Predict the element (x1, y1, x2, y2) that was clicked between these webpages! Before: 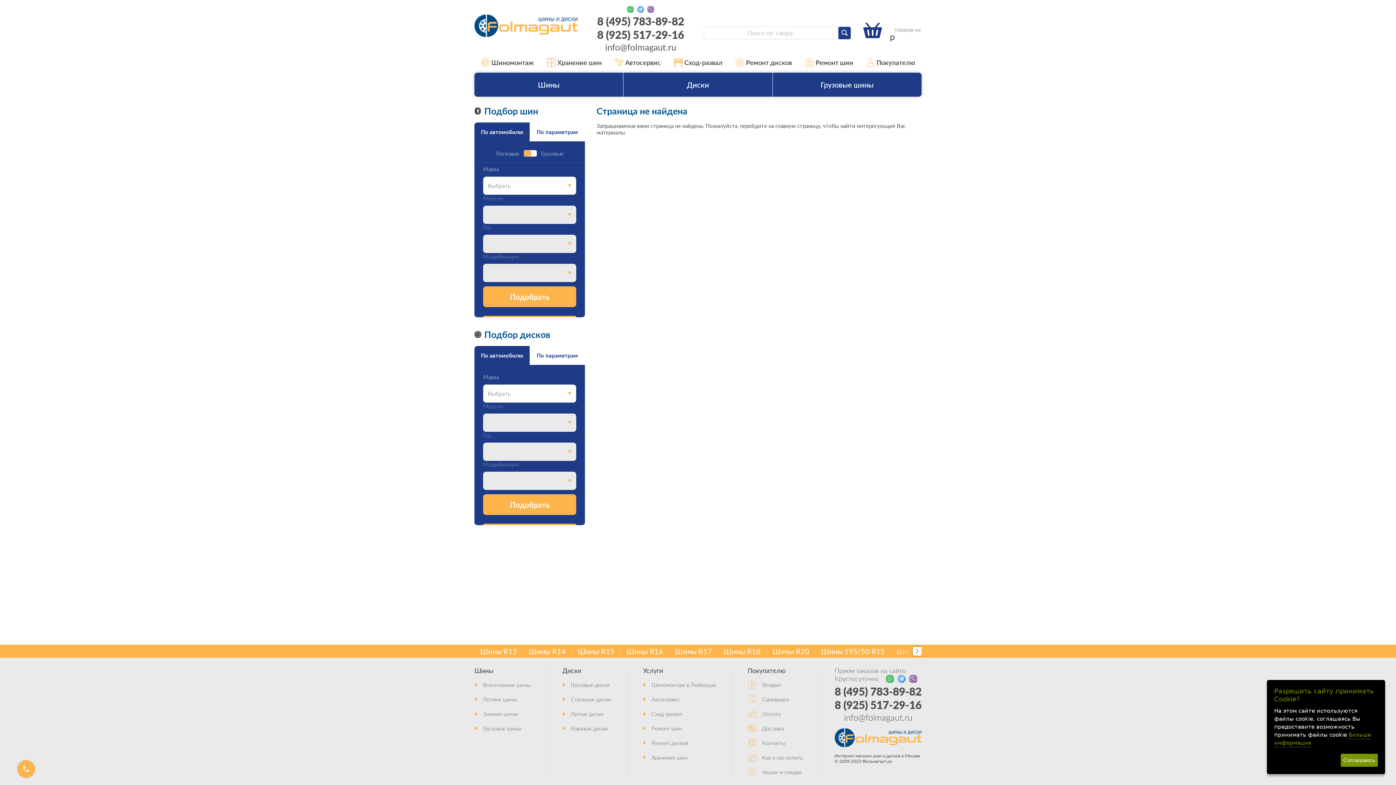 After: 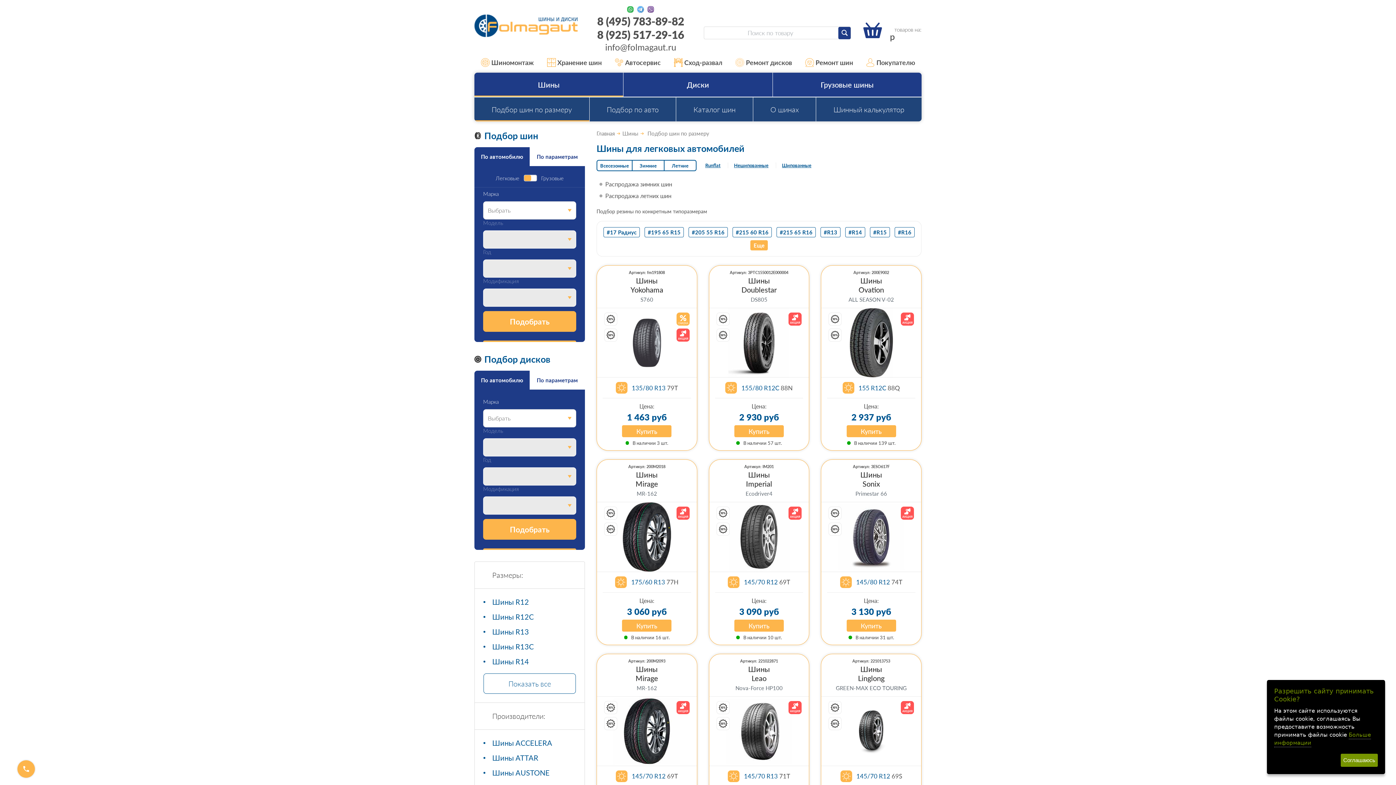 Action: label: Шины bbox: (474, 72, 623, 96)